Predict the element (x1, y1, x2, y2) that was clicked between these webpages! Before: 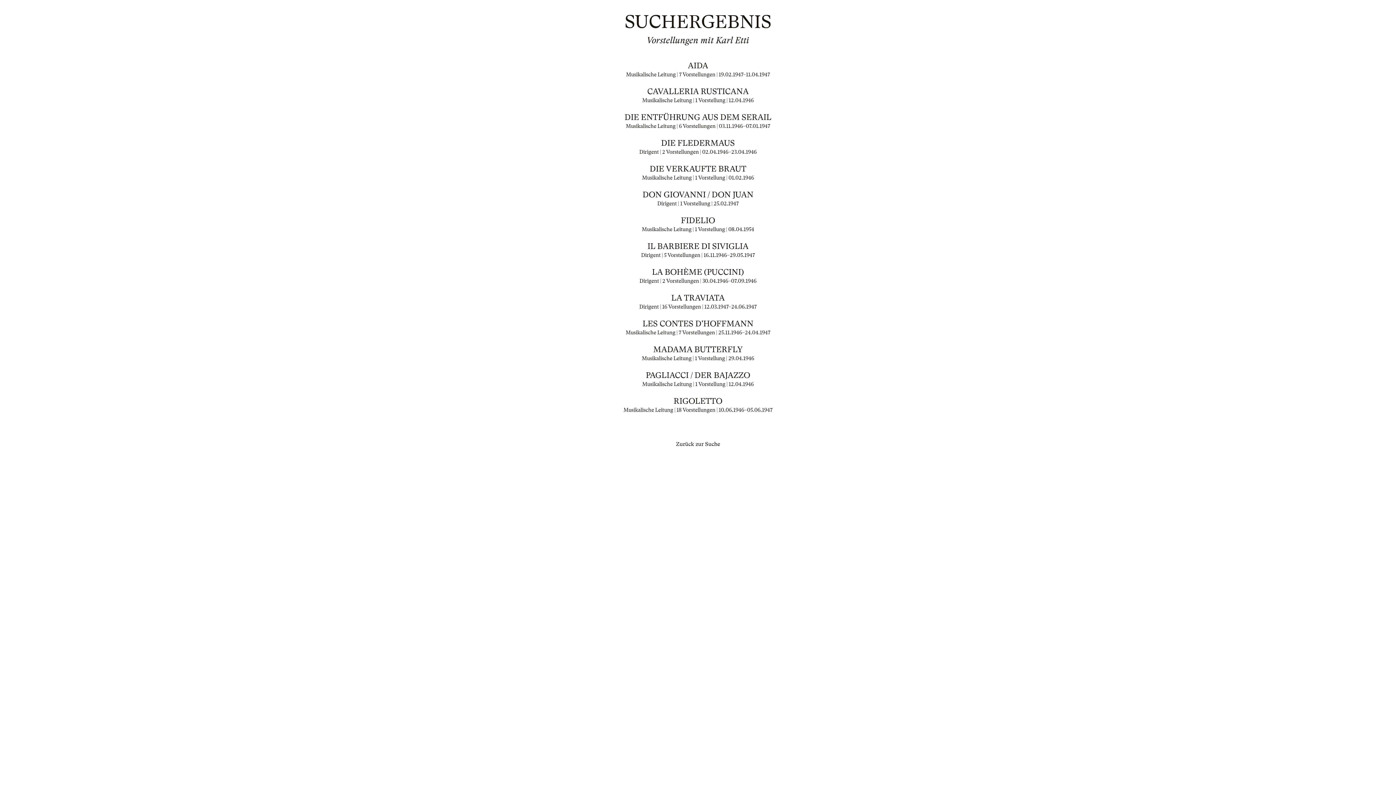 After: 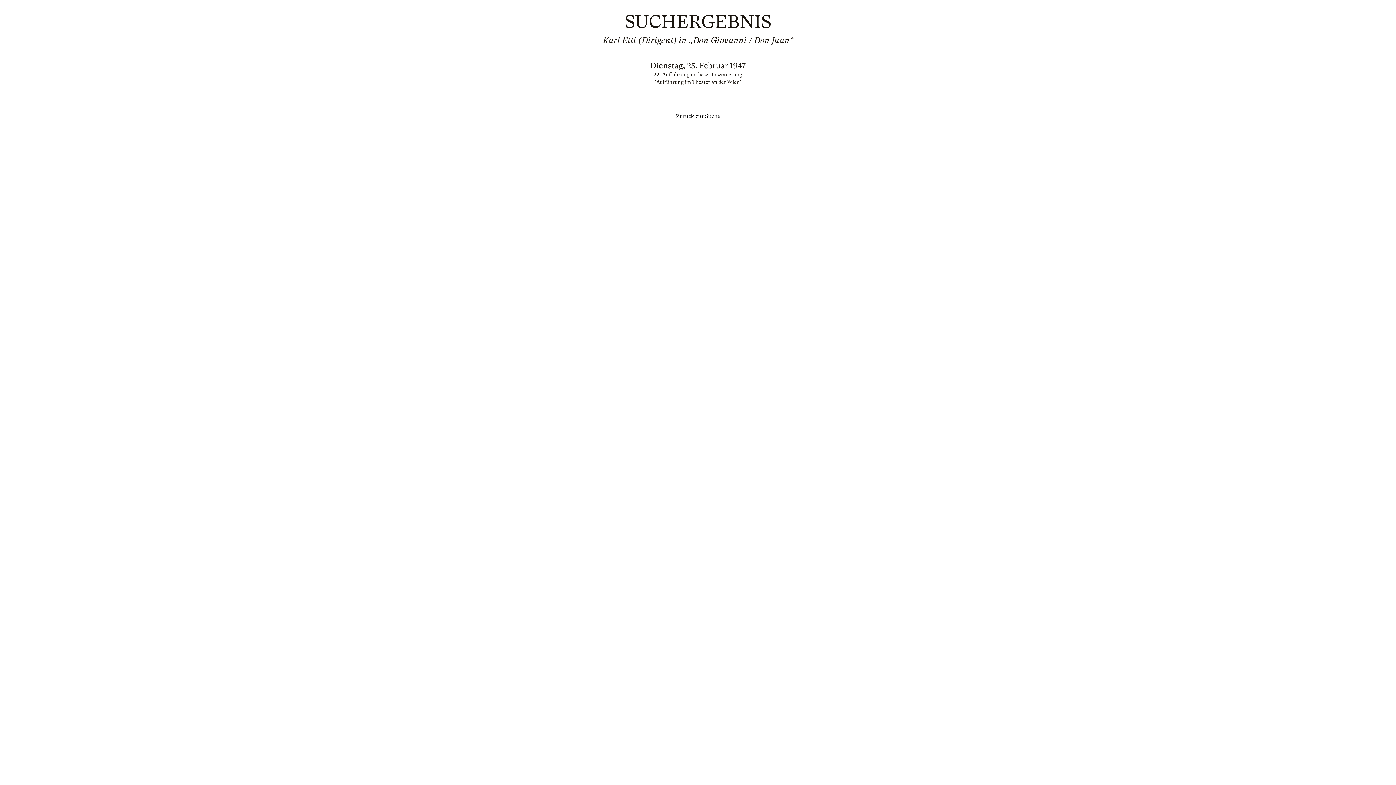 Action: label: DON GIOVANNI / DON JUAN

Dirigent | 1 Vorstellung | 25.02.1947 bbox: (565, 190, 830, 207)